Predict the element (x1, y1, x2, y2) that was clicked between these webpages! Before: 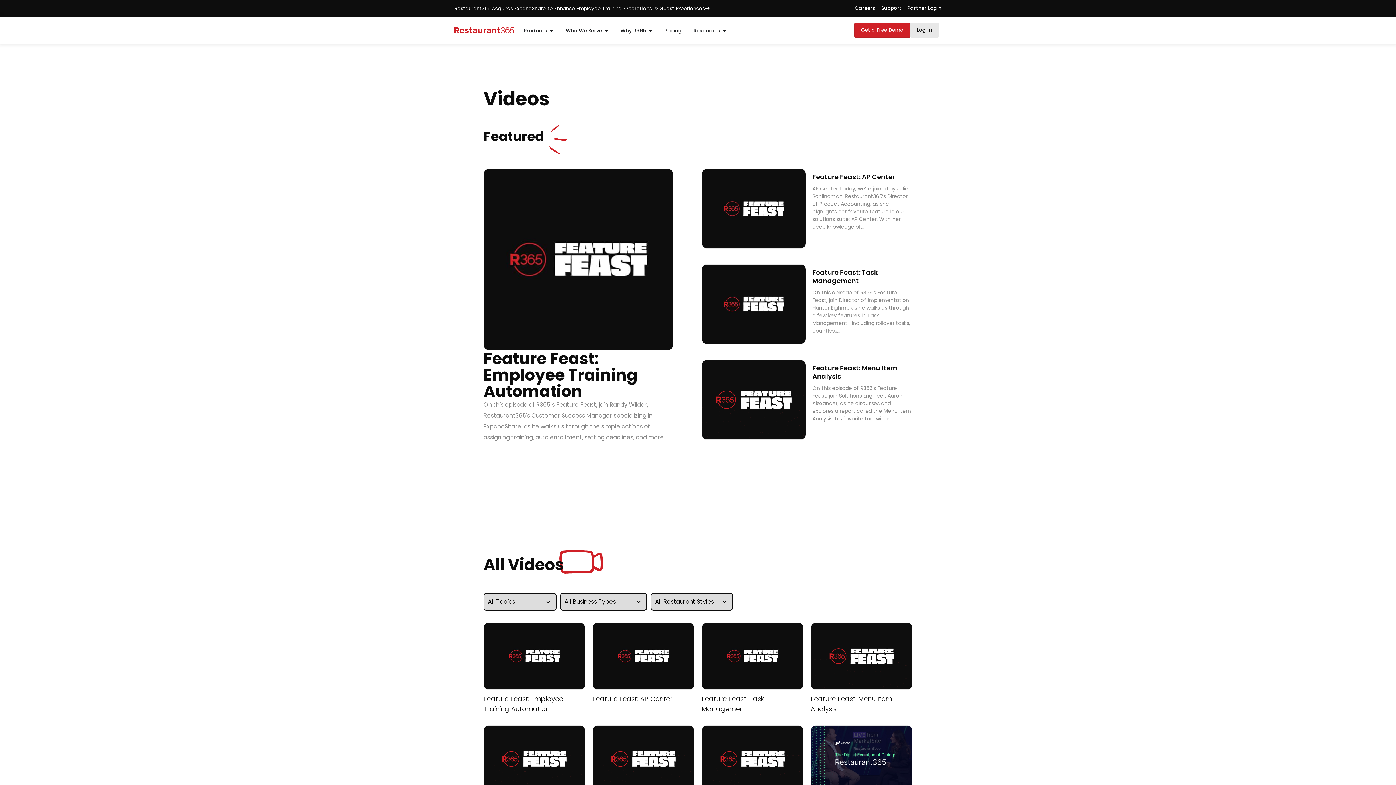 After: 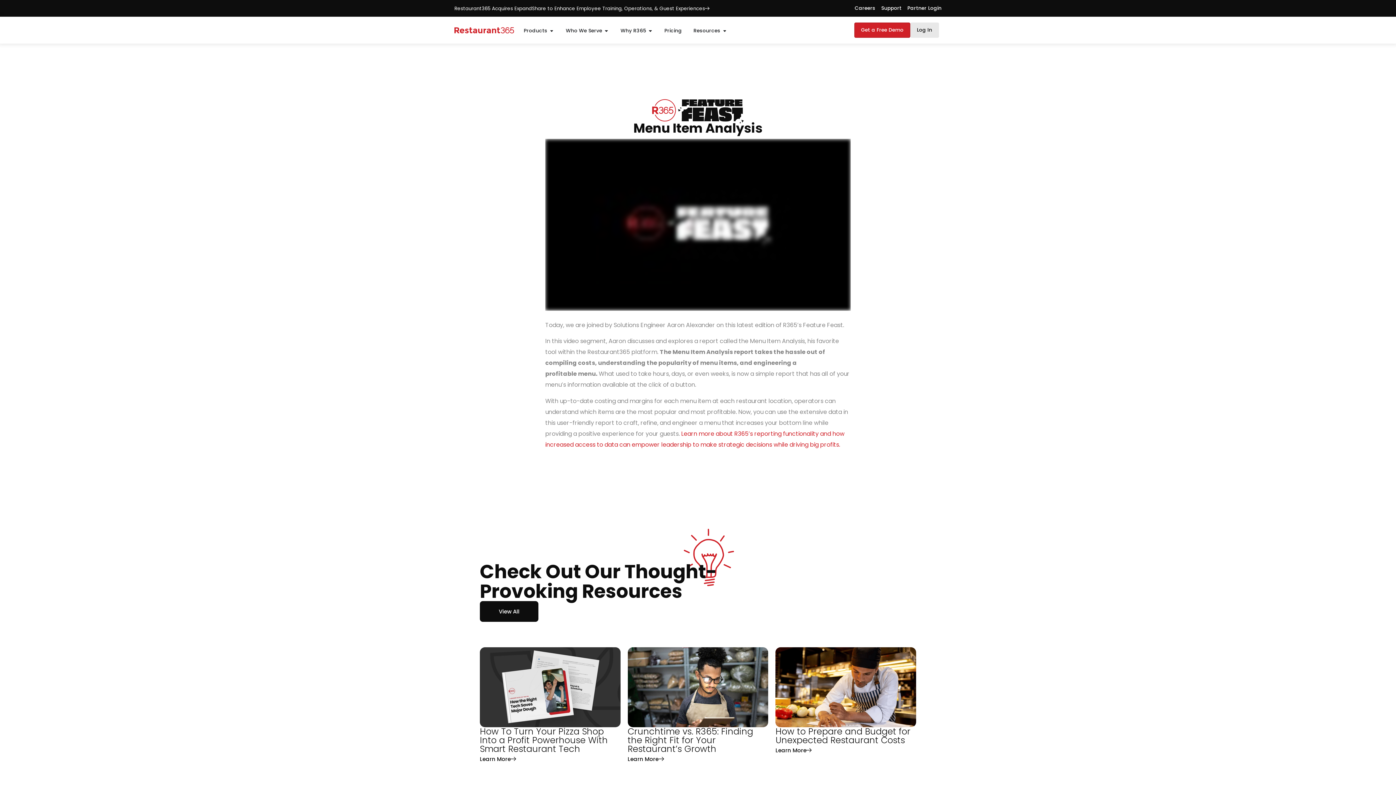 Action: bbox: (810, 622, 912, 690)